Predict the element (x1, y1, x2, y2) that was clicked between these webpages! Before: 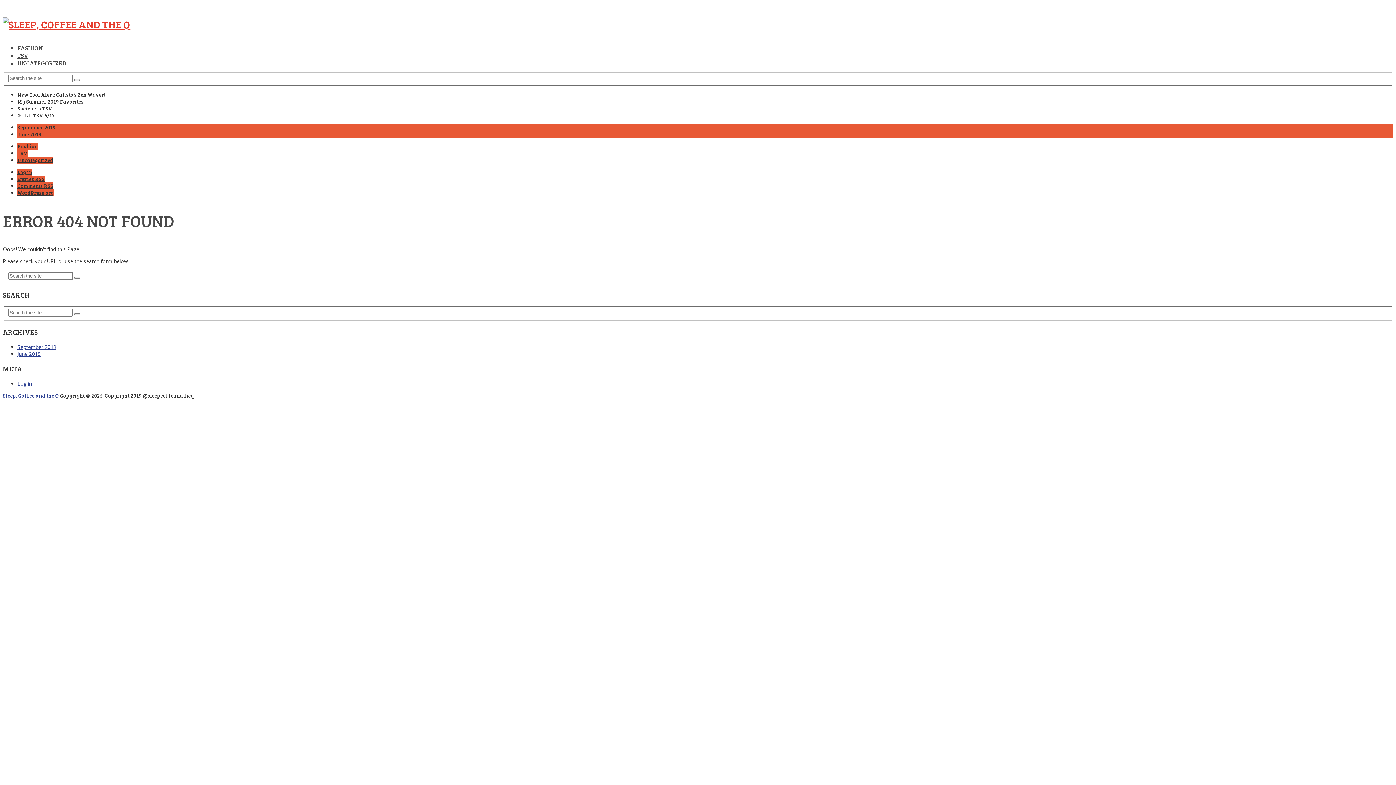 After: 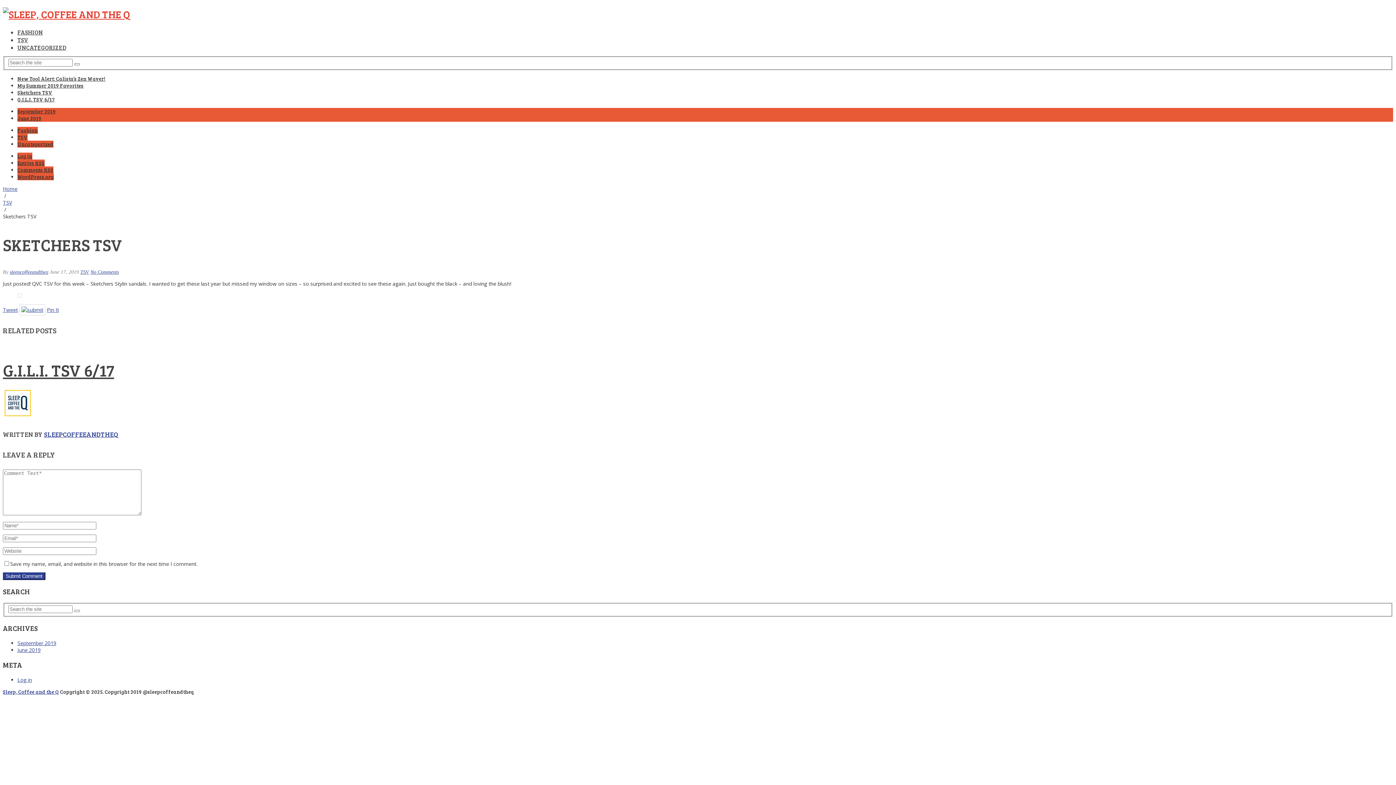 Action: label: Sketchers TSV bbox: (17, 105, 52, 111)